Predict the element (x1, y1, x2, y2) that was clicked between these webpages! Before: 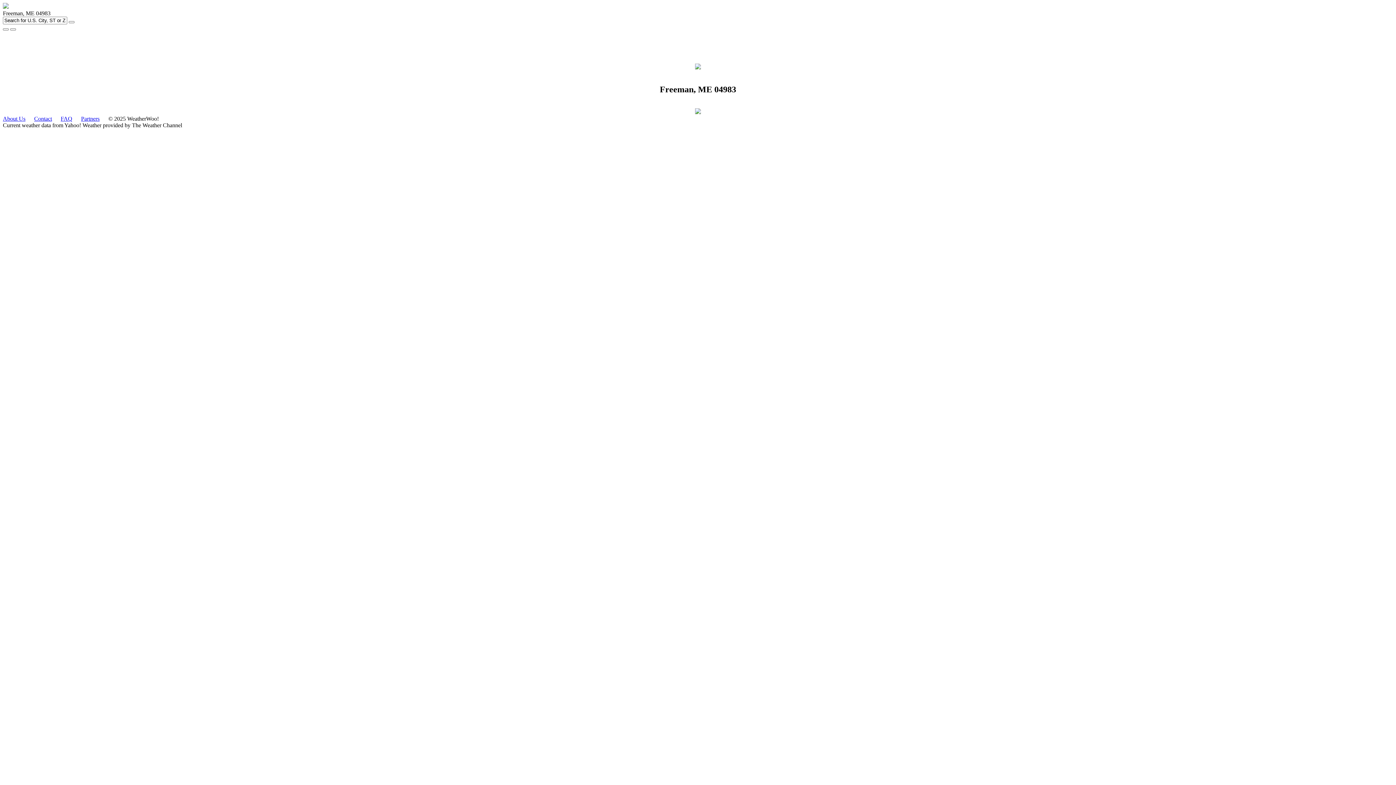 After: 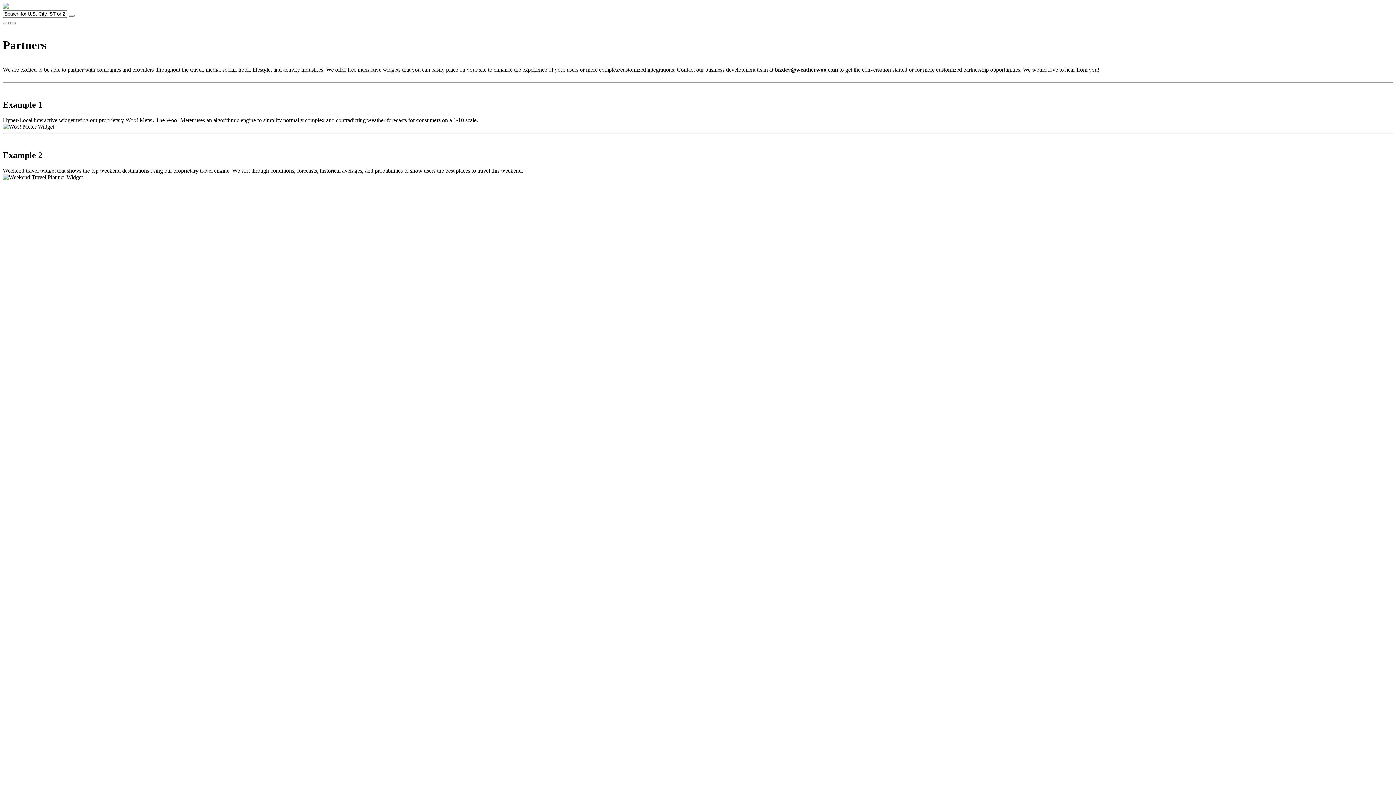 Action: bbox: (81, 115, 99, 121) label: Partners